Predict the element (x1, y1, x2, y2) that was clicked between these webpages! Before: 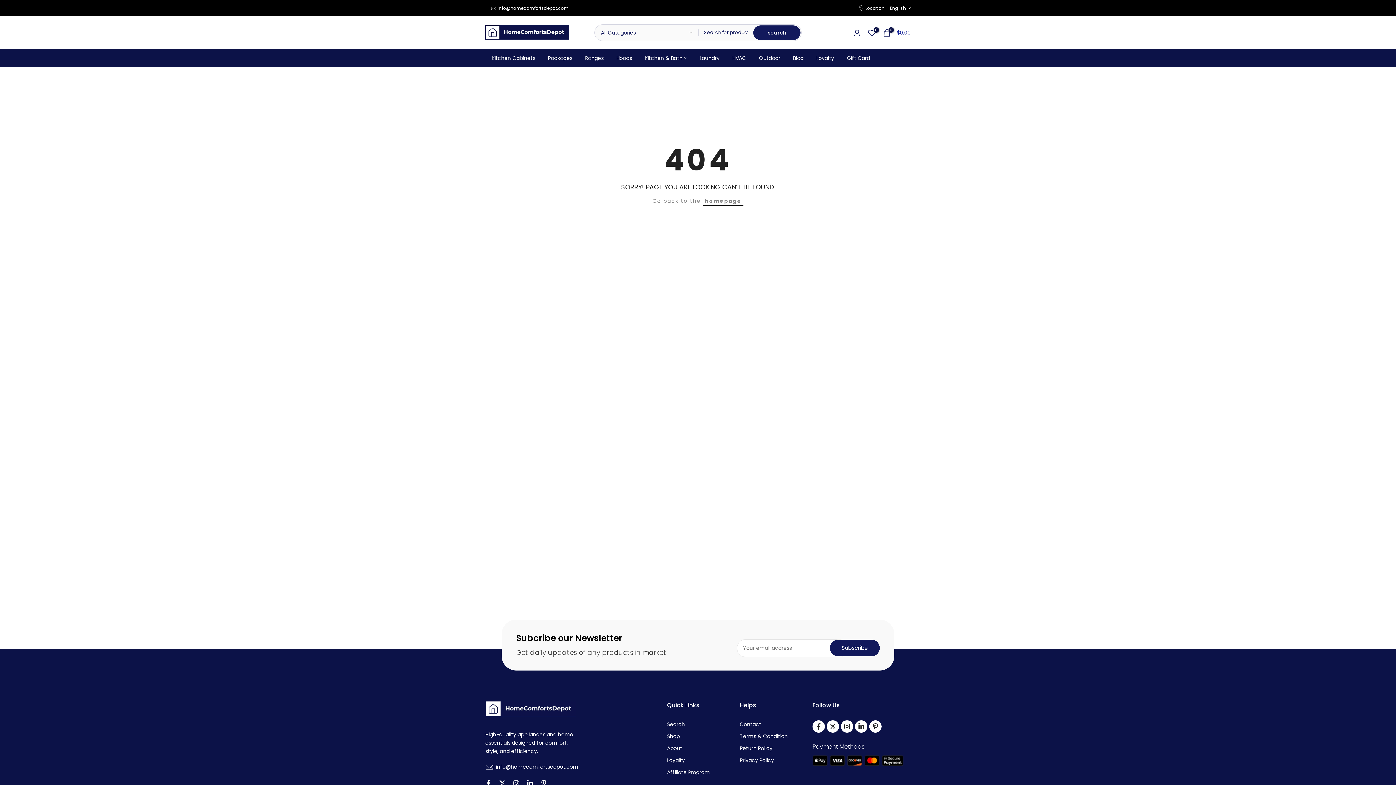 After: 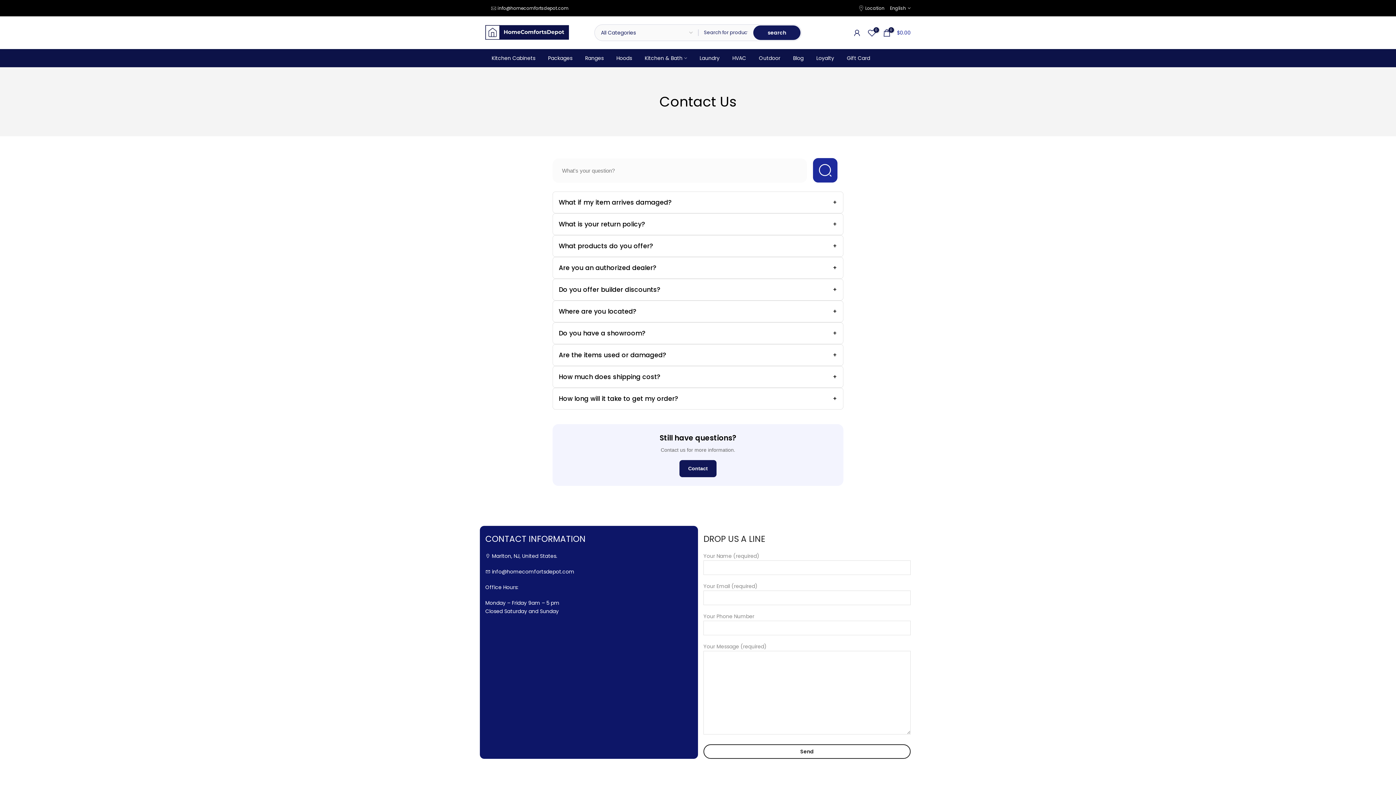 Action: bbox: (740, 721, 761, 728) label: Contact